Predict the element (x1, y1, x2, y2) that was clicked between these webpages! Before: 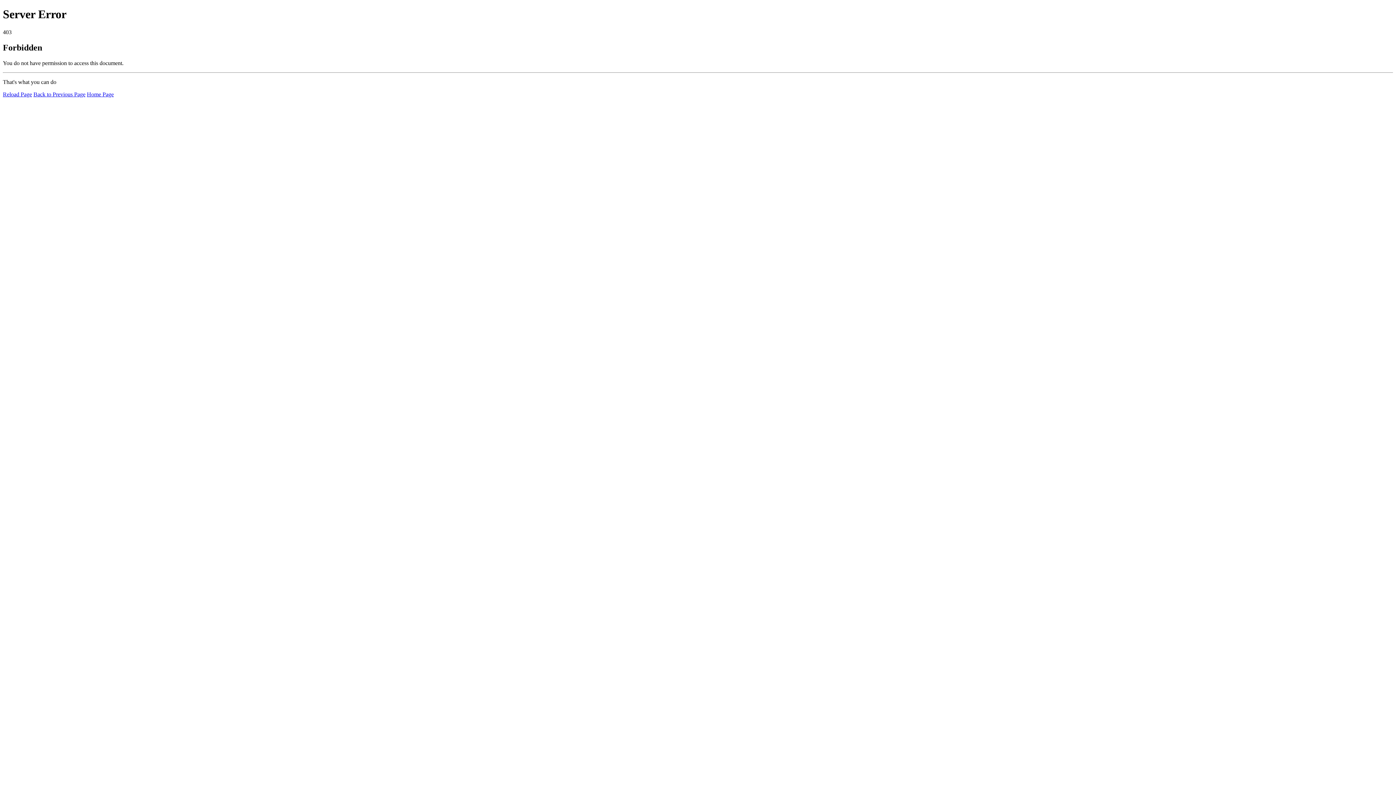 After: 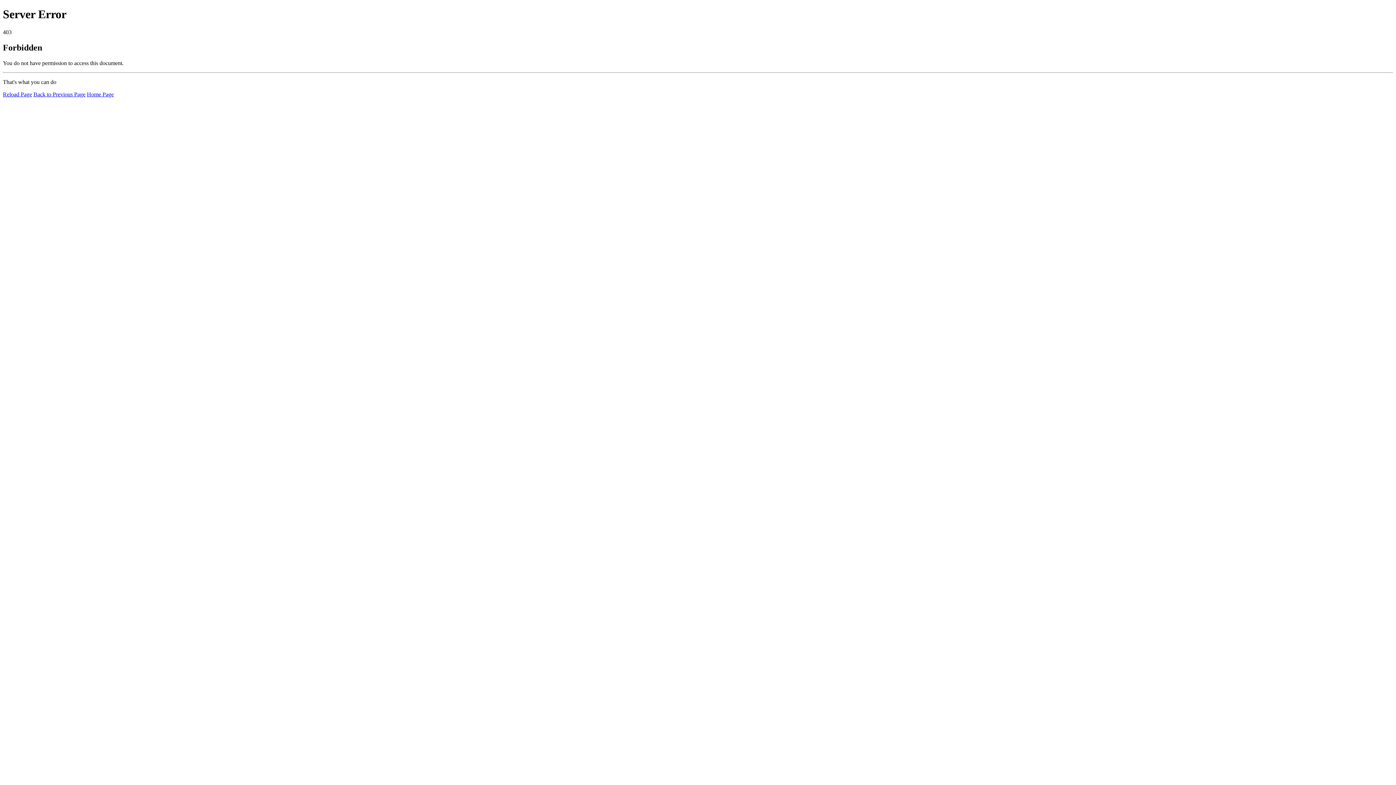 Action: bbox: (2, 91, 32, 97) label: Reload Page